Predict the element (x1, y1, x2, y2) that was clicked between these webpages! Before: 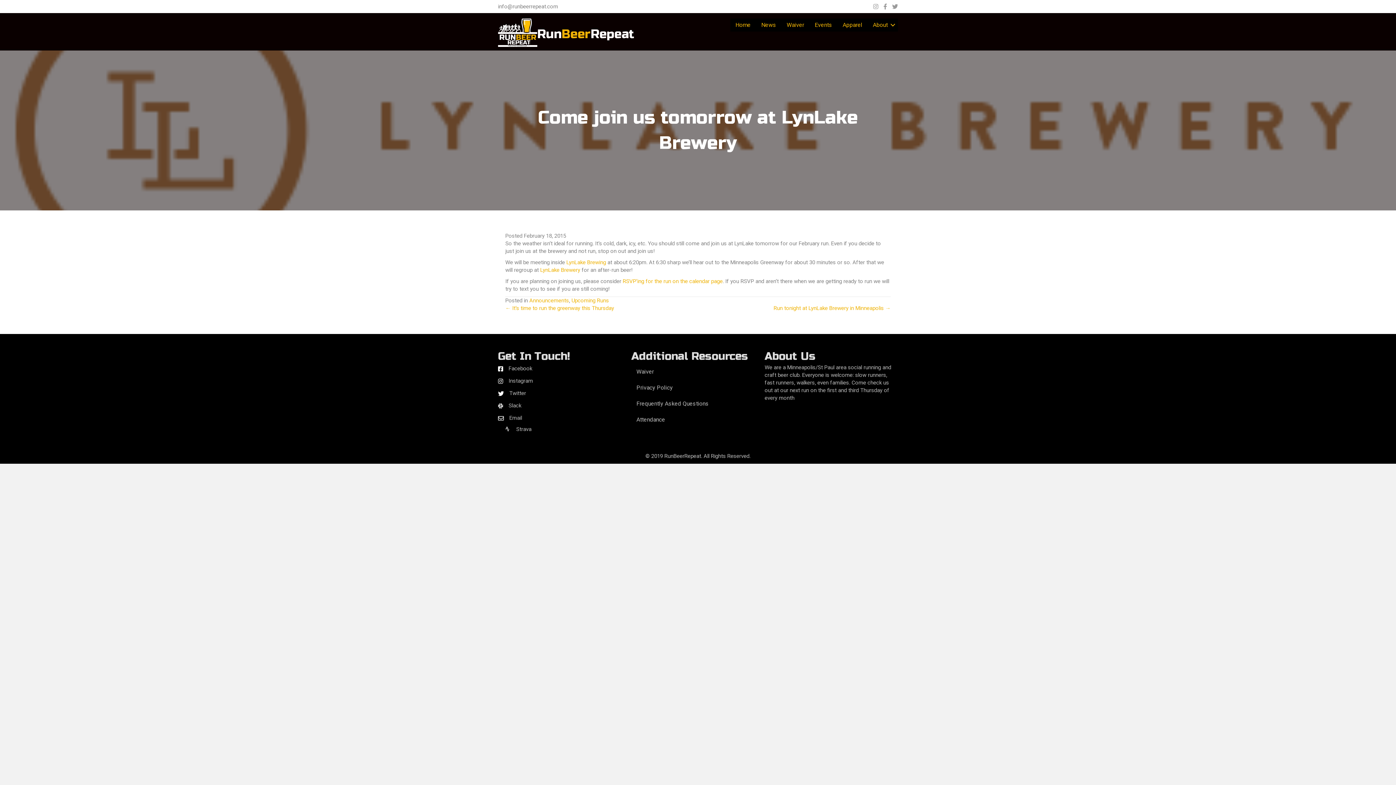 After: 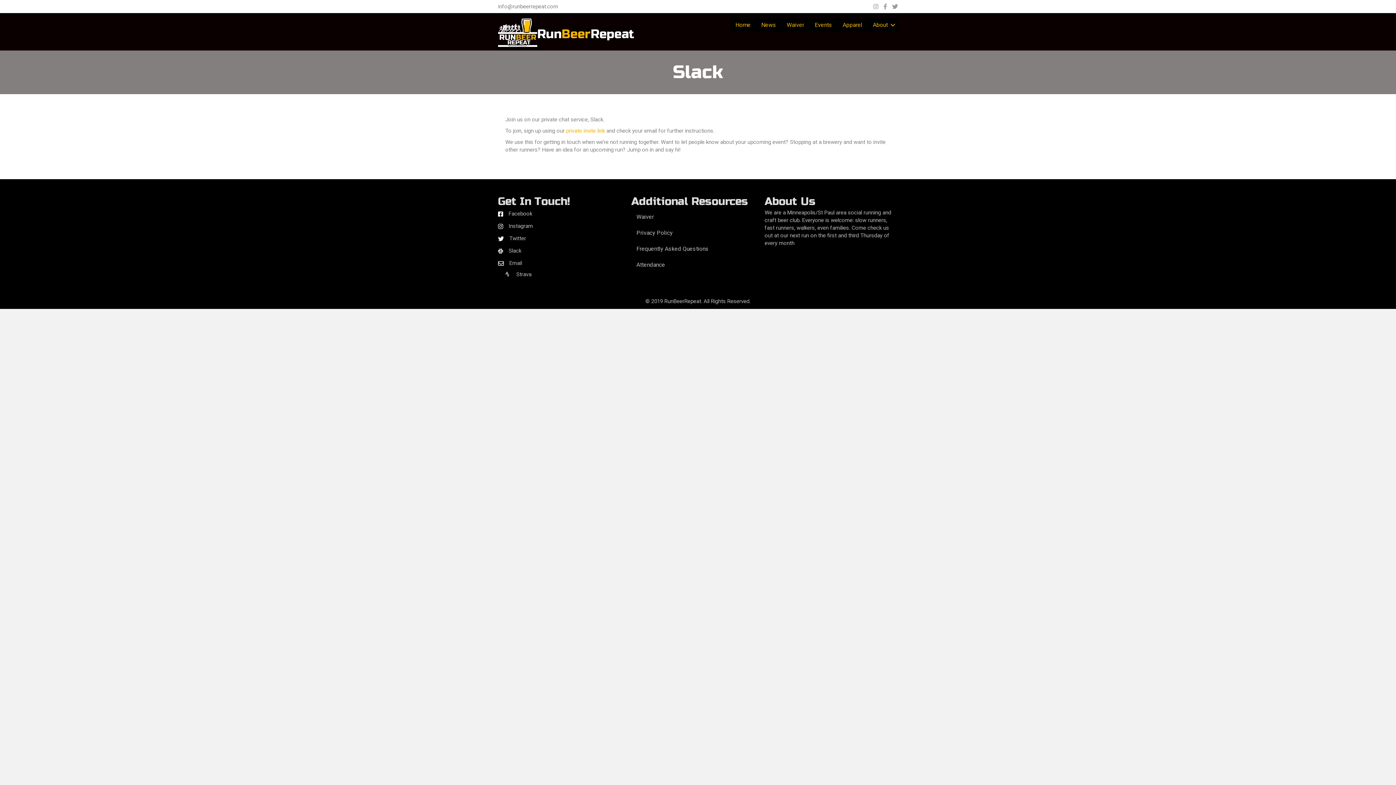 Action: bbox: (508, 402, 521, 409) label: Slack